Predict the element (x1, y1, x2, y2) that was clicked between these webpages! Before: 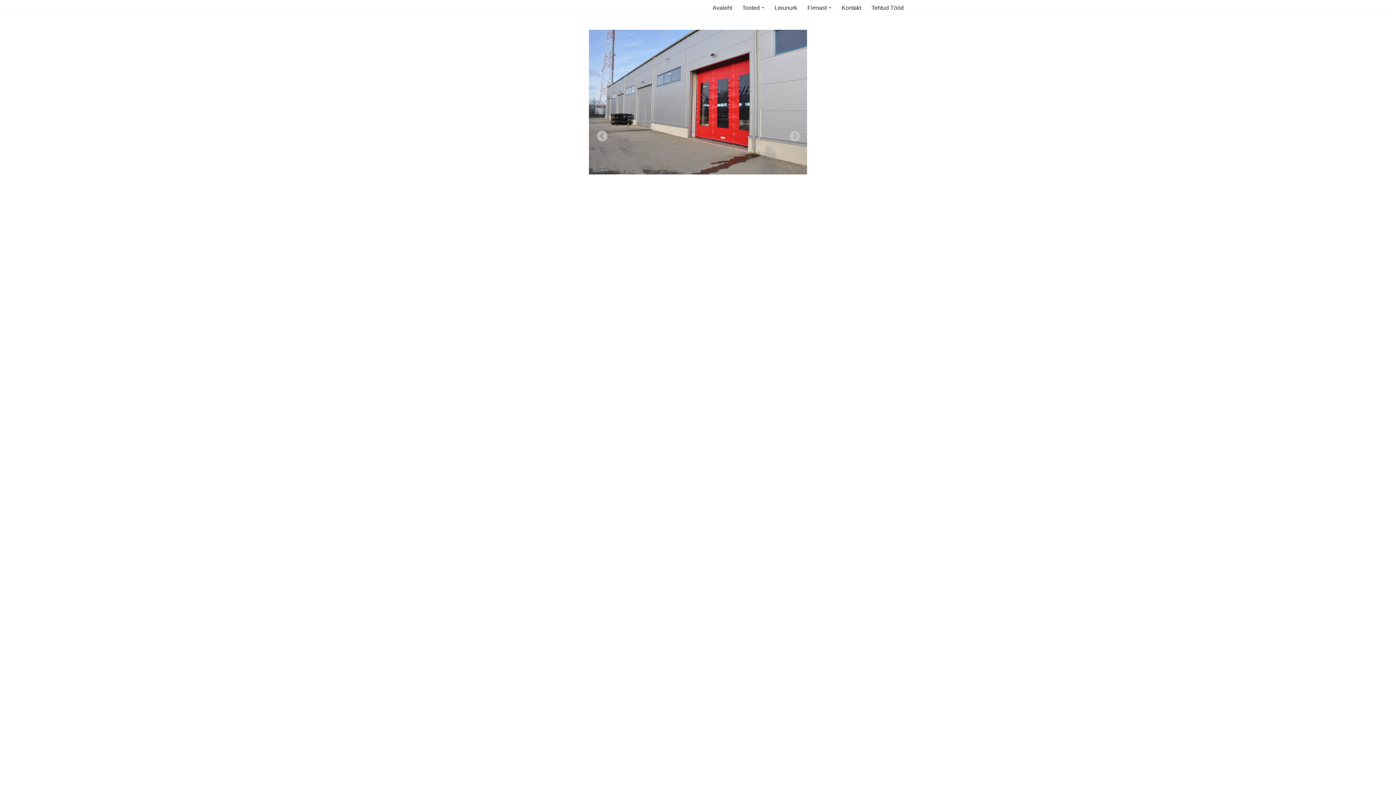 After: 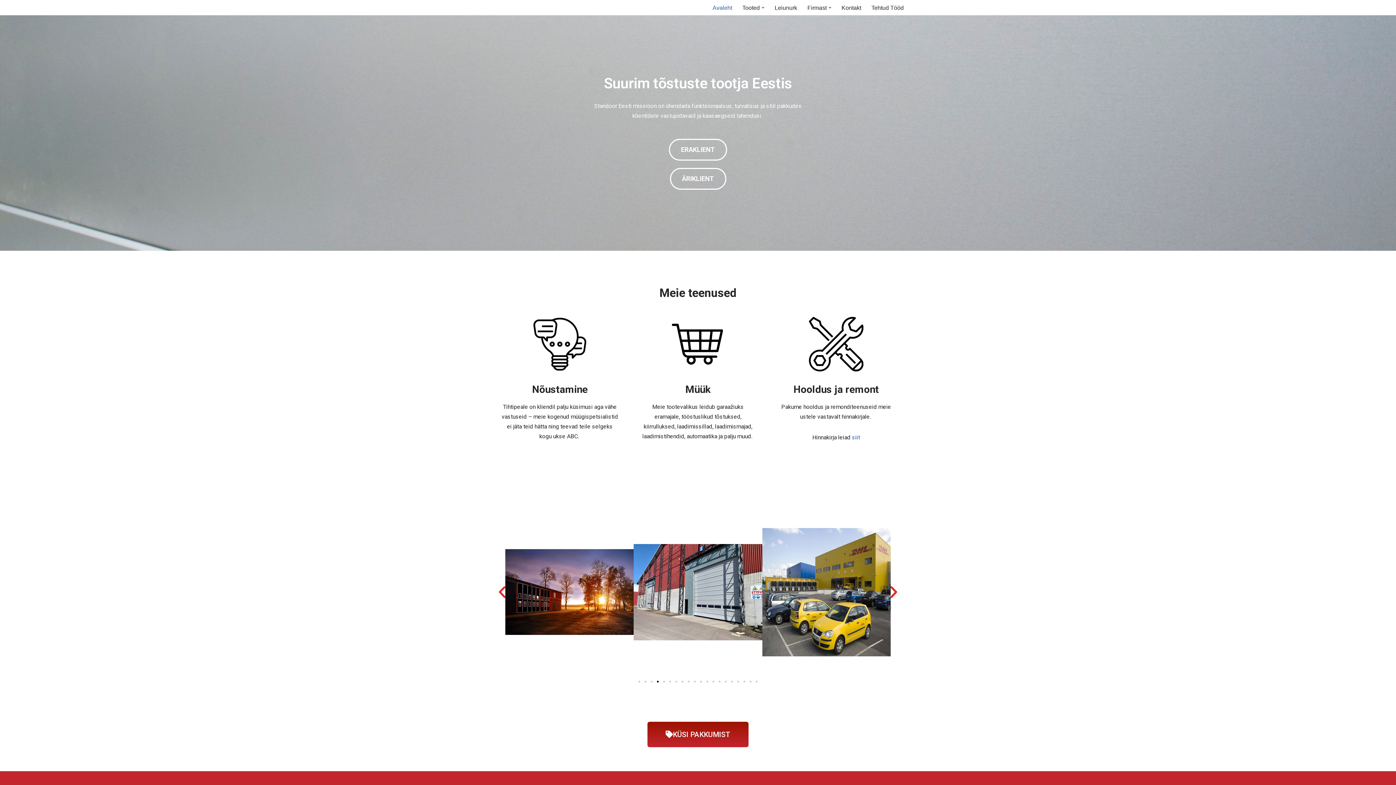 Action: label: Avaleht bbox: (712, 2, 732, 12)